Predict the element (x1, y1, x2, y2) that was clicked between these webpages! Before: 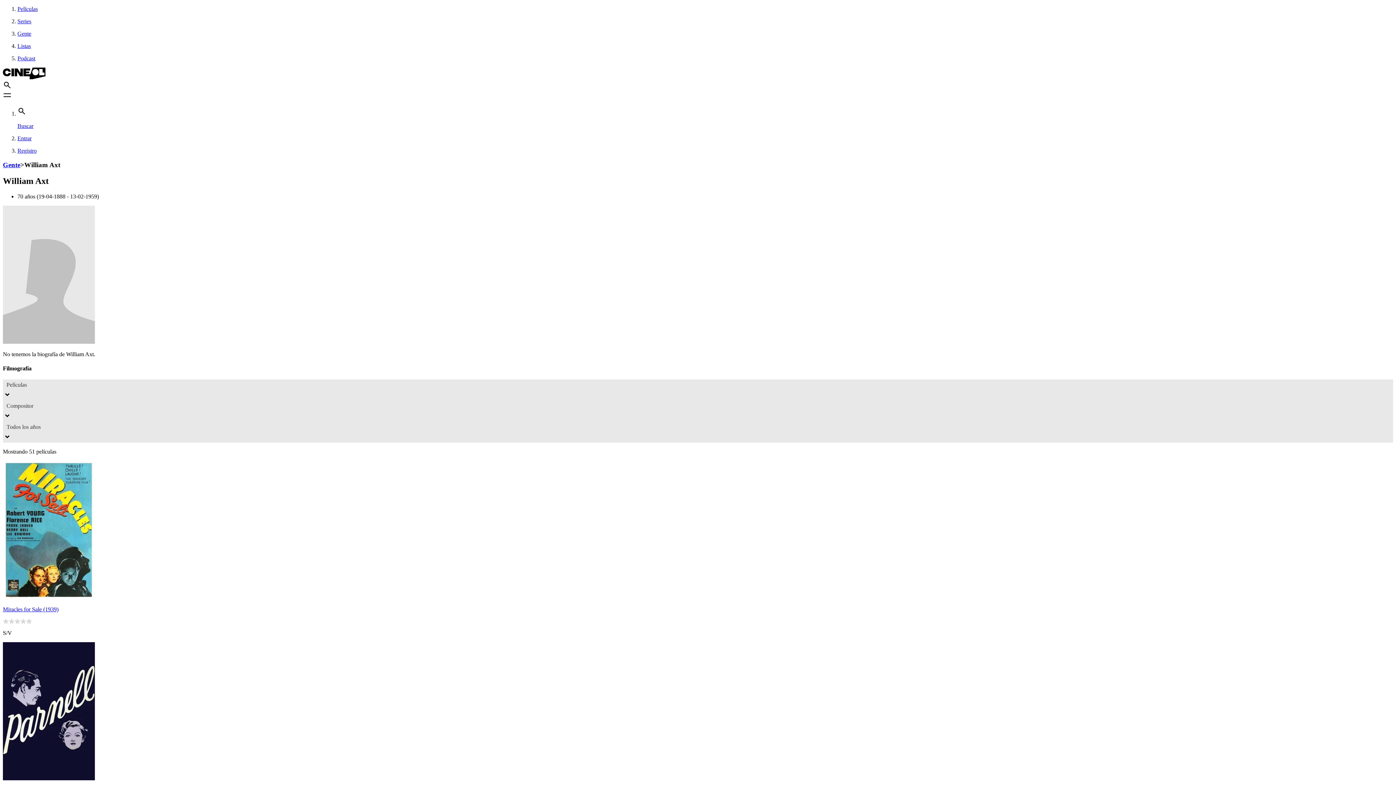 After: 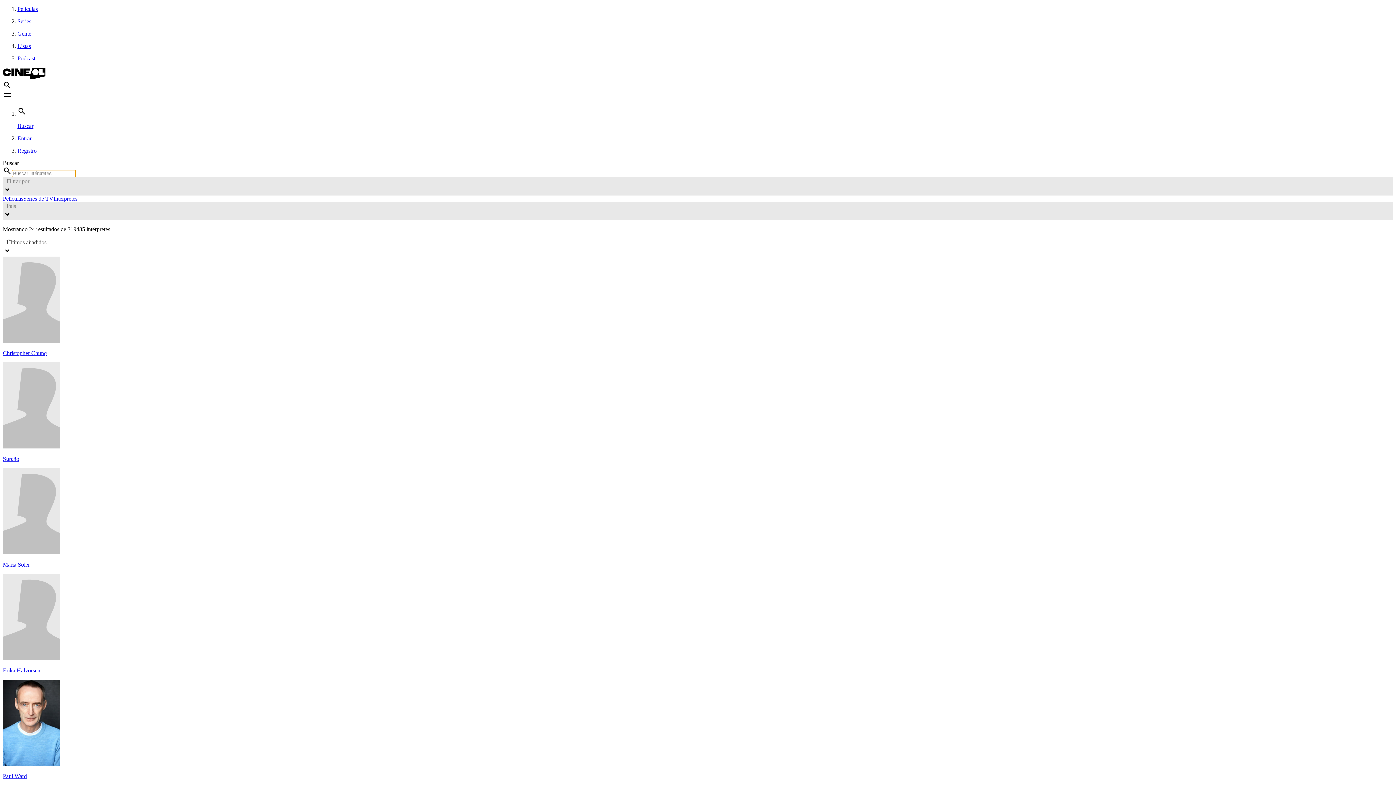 Action: bbox: (2, 160, 20, 168) label: Gente